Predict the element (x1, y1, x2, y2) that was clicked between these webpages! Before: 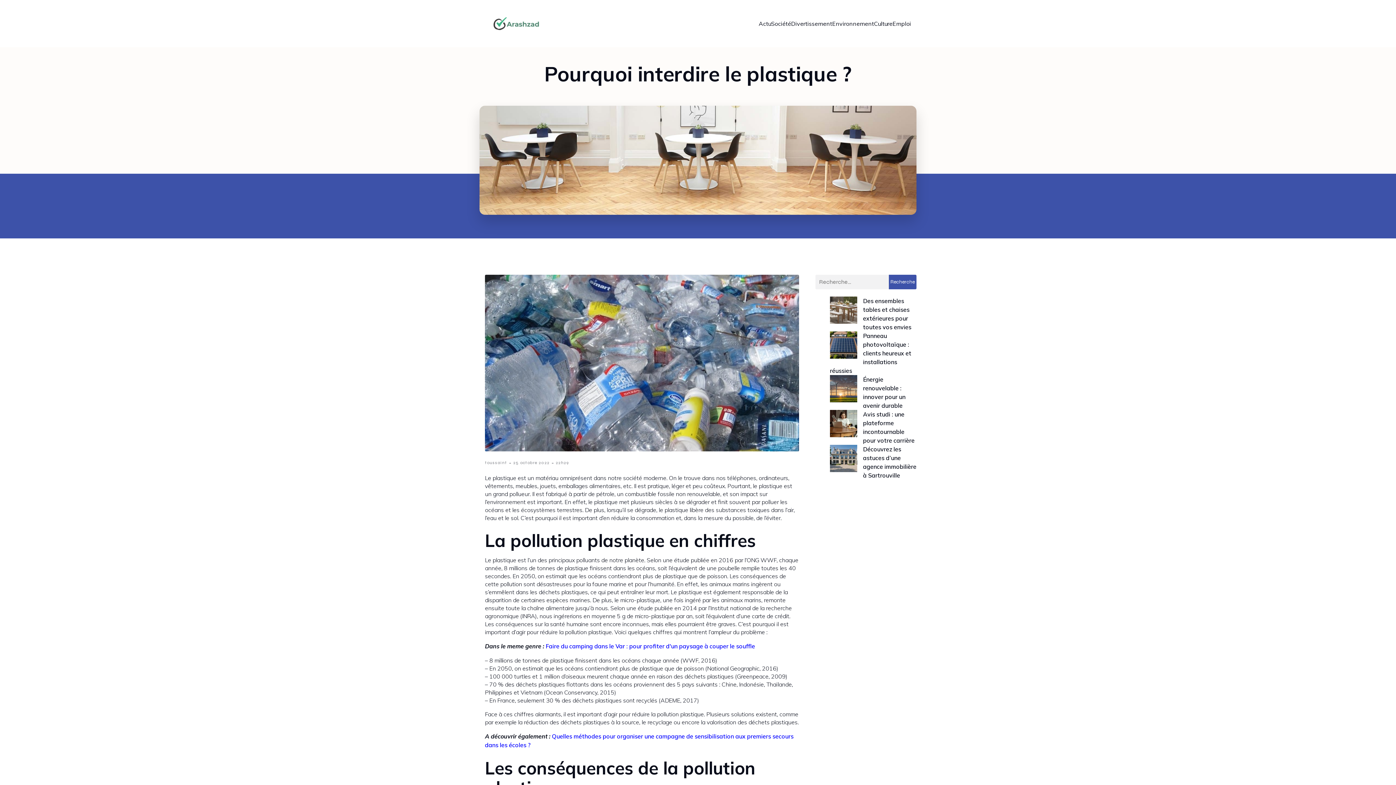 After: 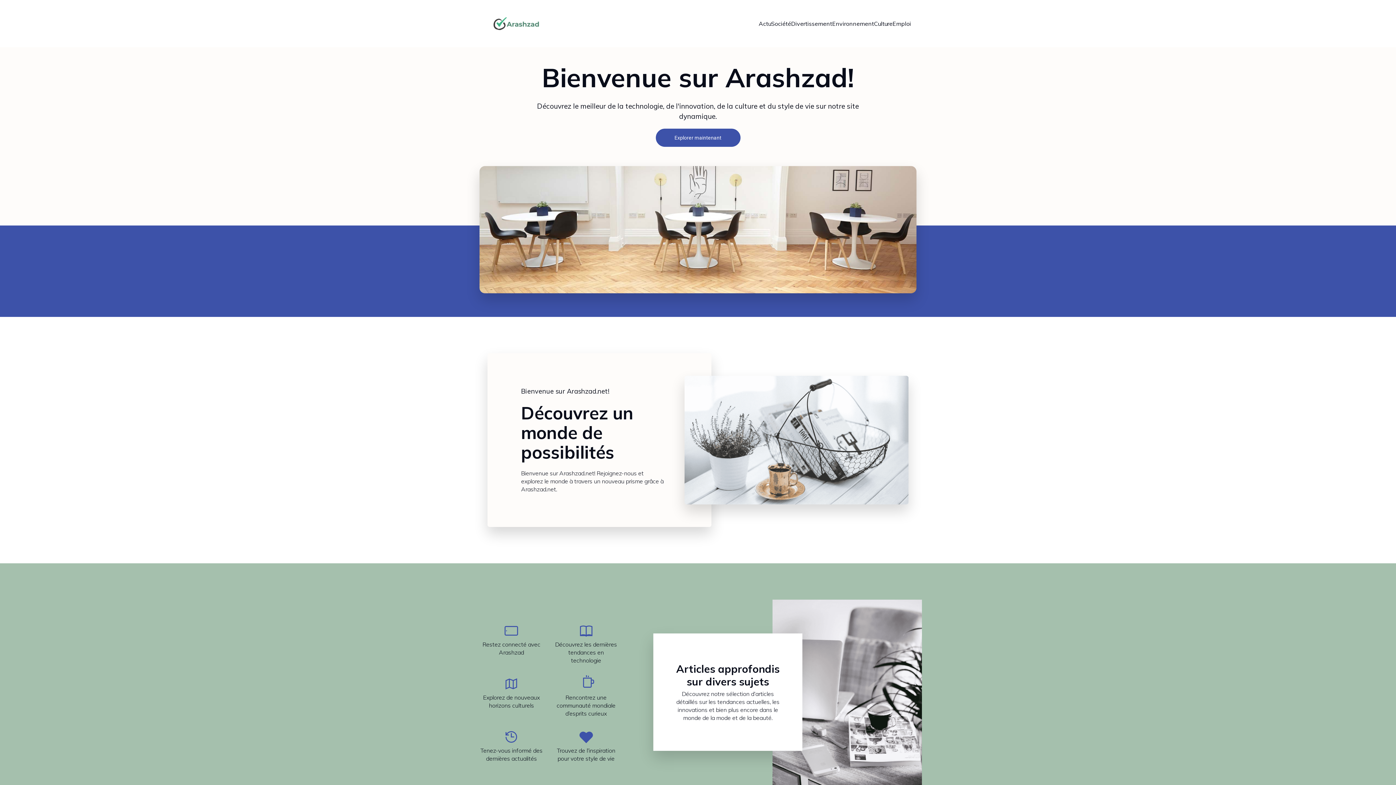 Action: bbox: (485, 10, 553, 36)